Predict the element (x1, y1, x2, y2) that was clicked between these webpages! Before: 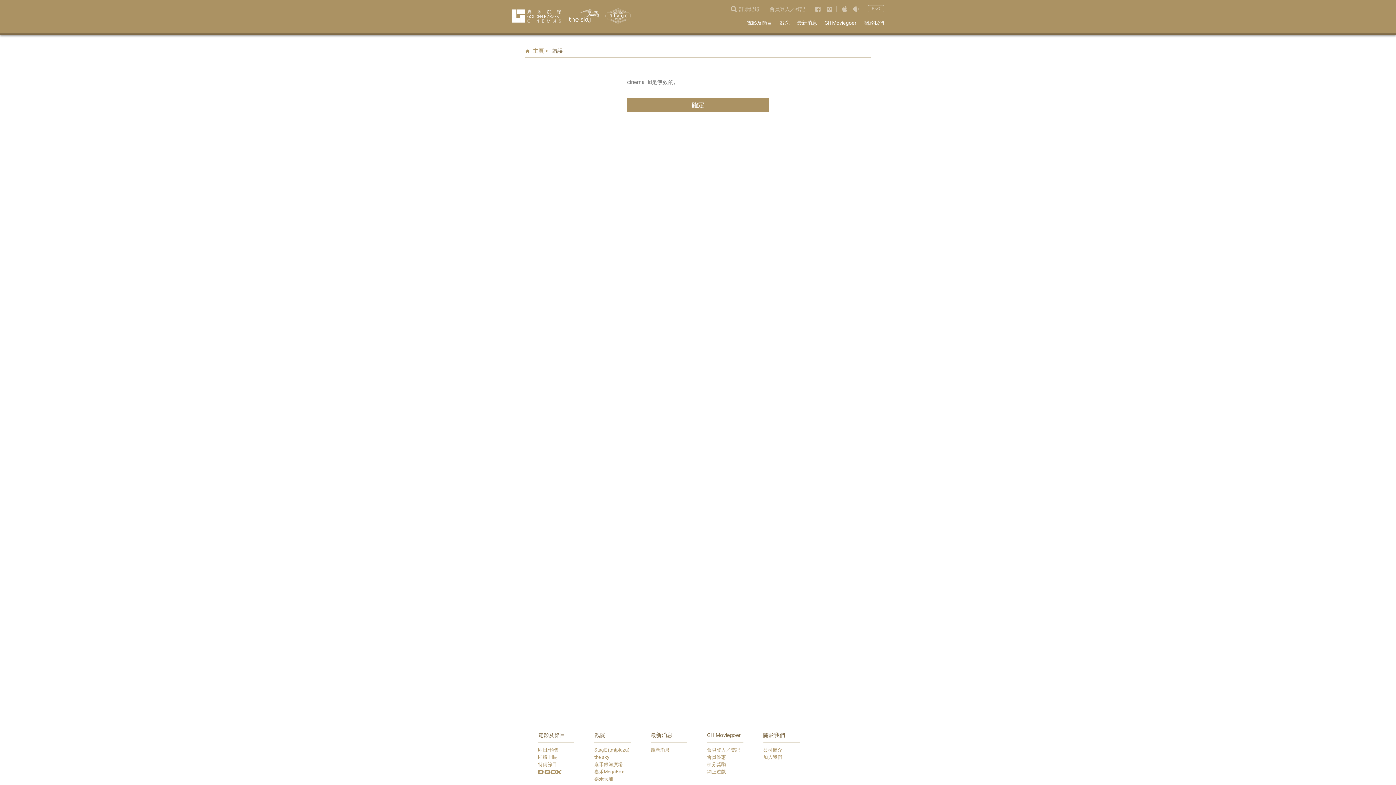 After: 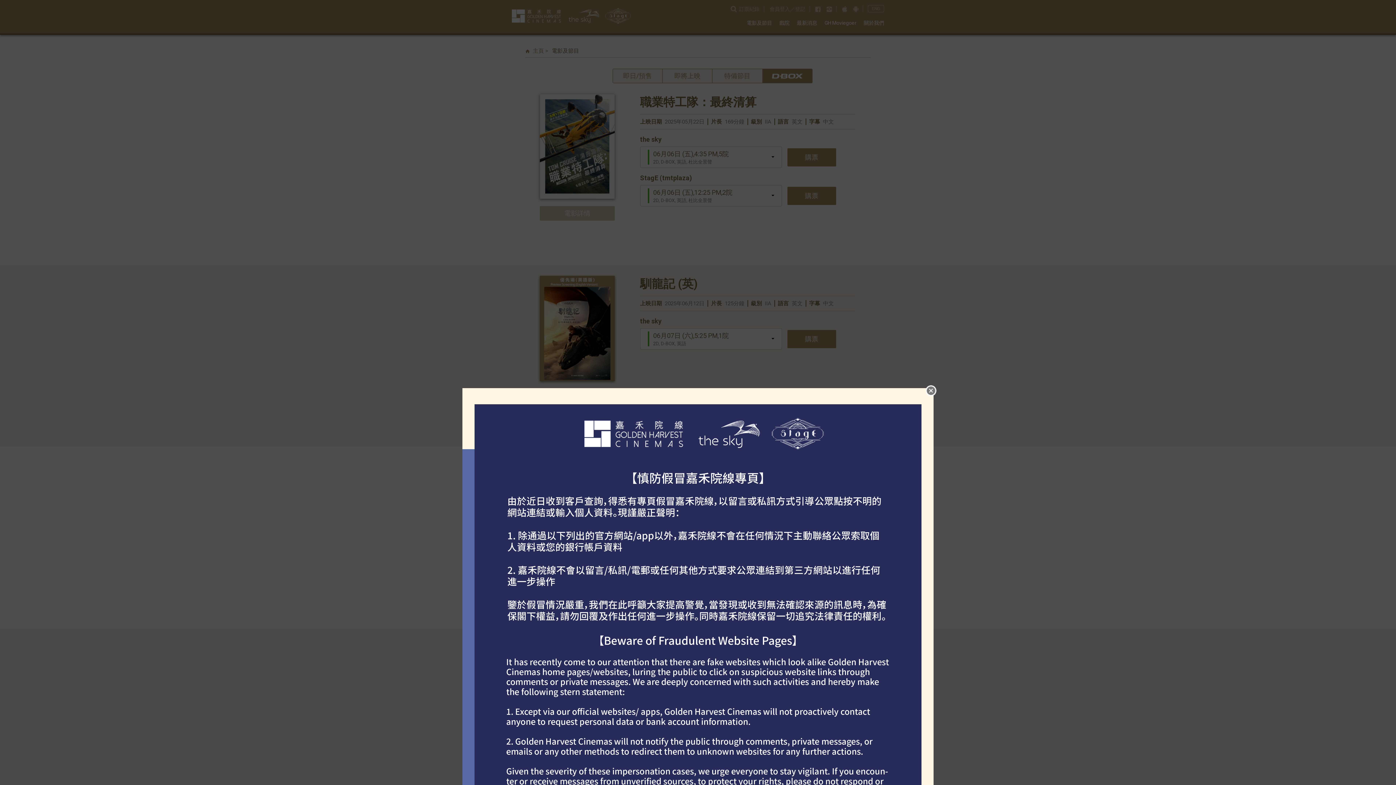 Action: bbox: (538, 768, 594, 776)